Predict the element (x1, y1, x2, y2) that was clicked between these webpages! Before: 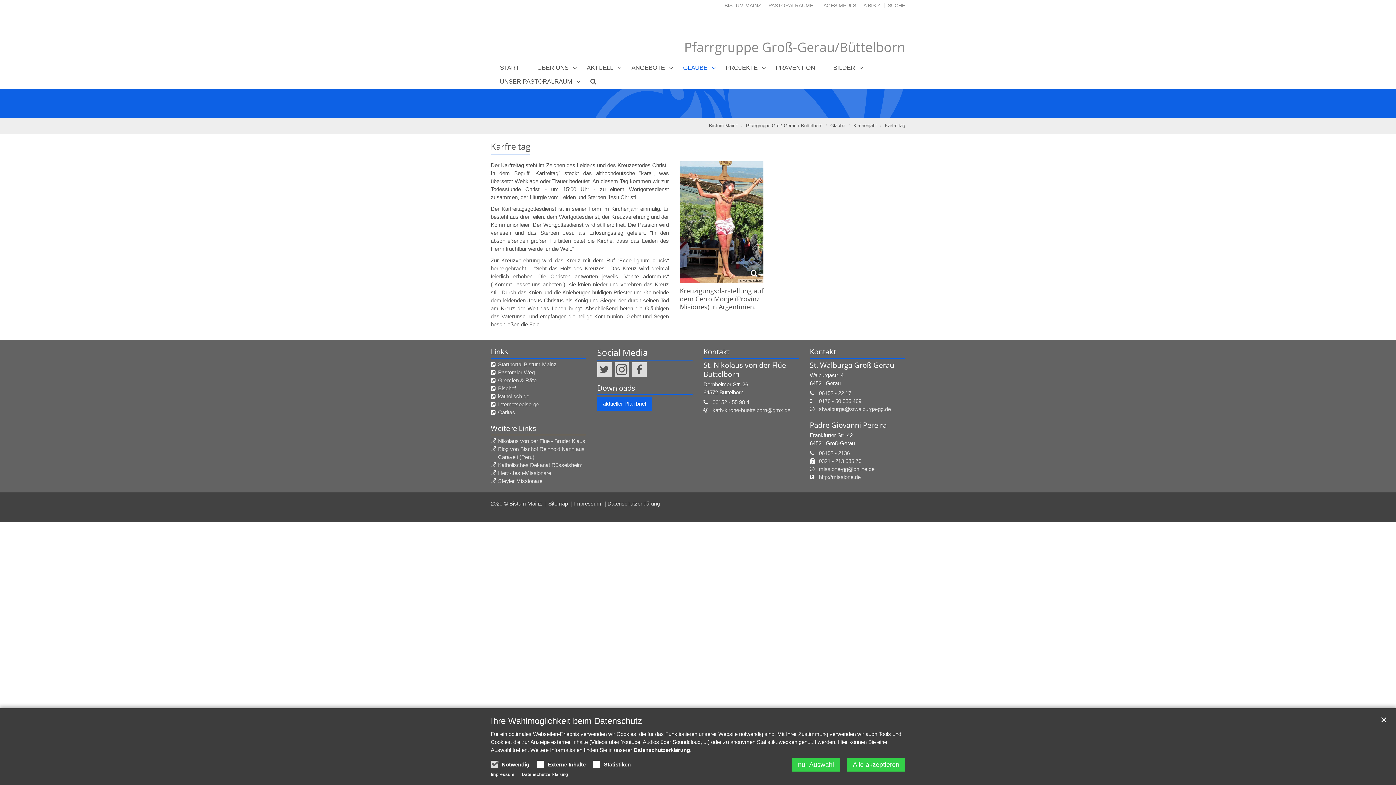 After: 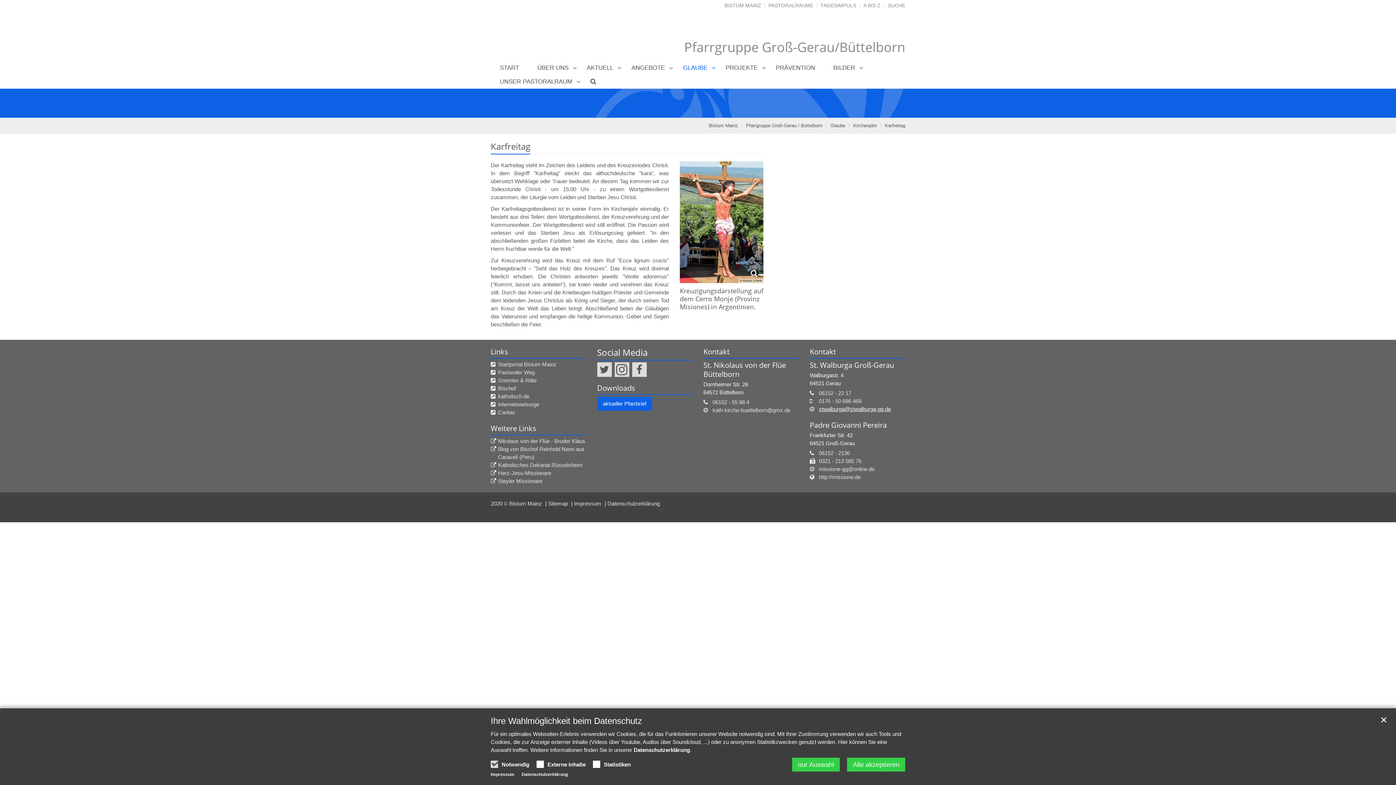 Action: label: stwalburga@stwalburga-gg.de bbox: (819, 406, 891, 412)